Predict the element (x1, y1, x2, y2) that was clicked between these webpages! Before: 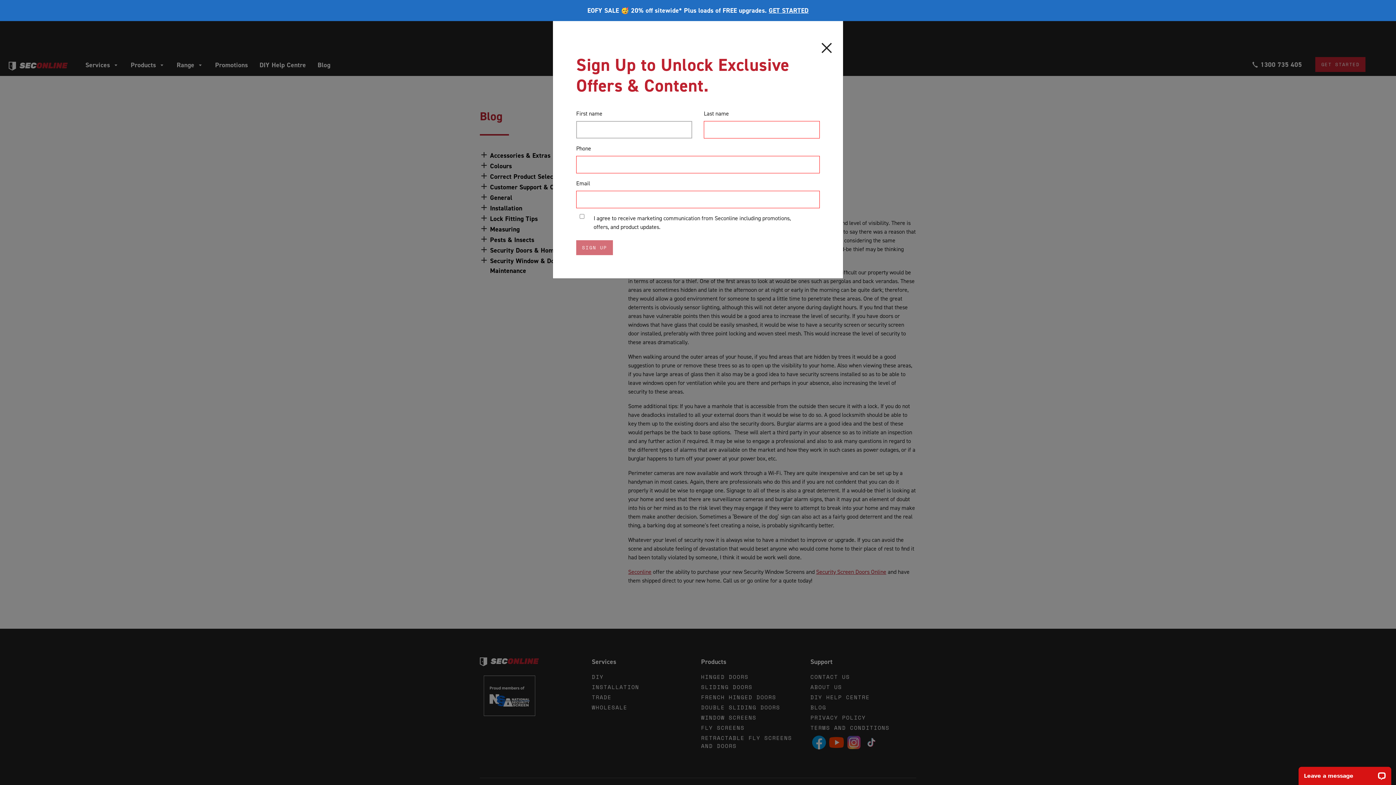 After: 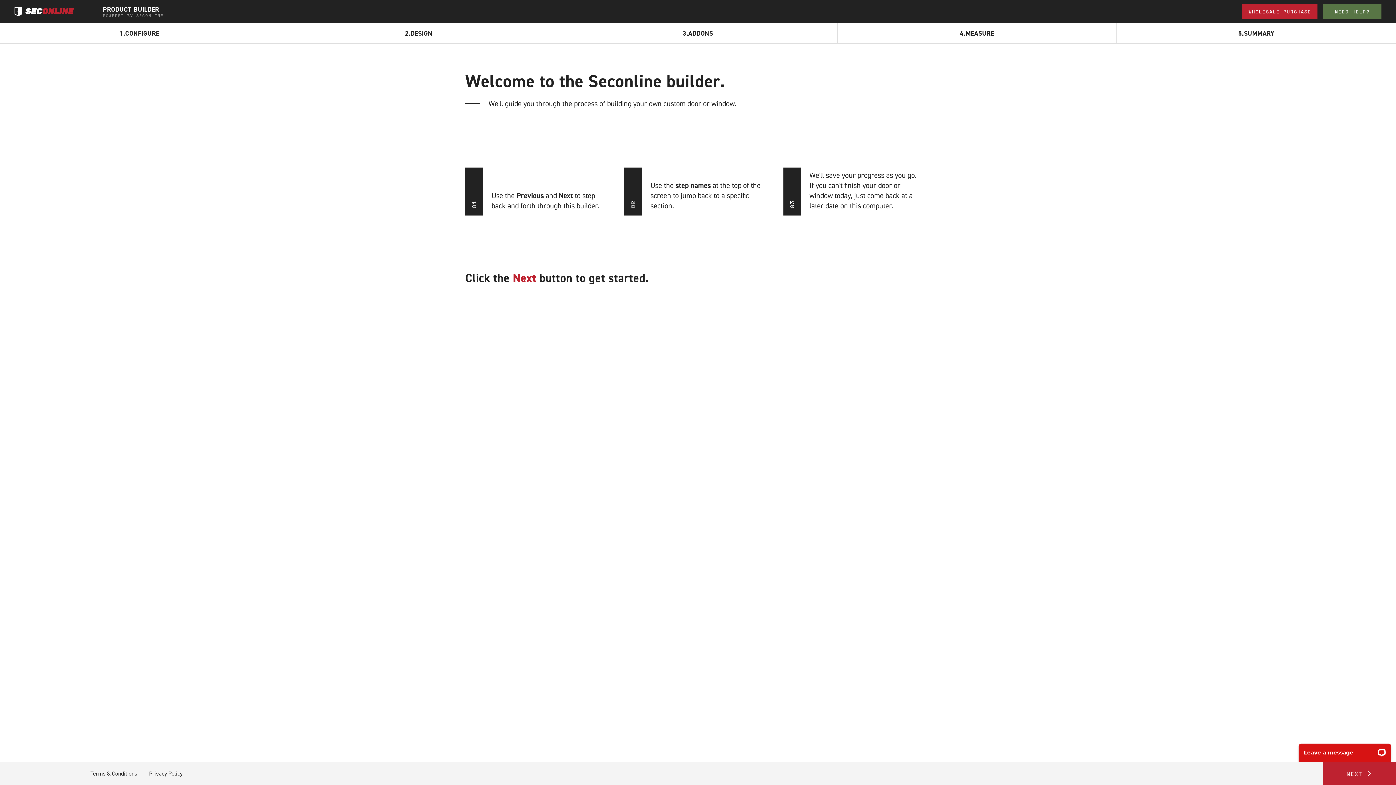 Action: label: GET STARTED bbox: (768, 6, 808, 14)